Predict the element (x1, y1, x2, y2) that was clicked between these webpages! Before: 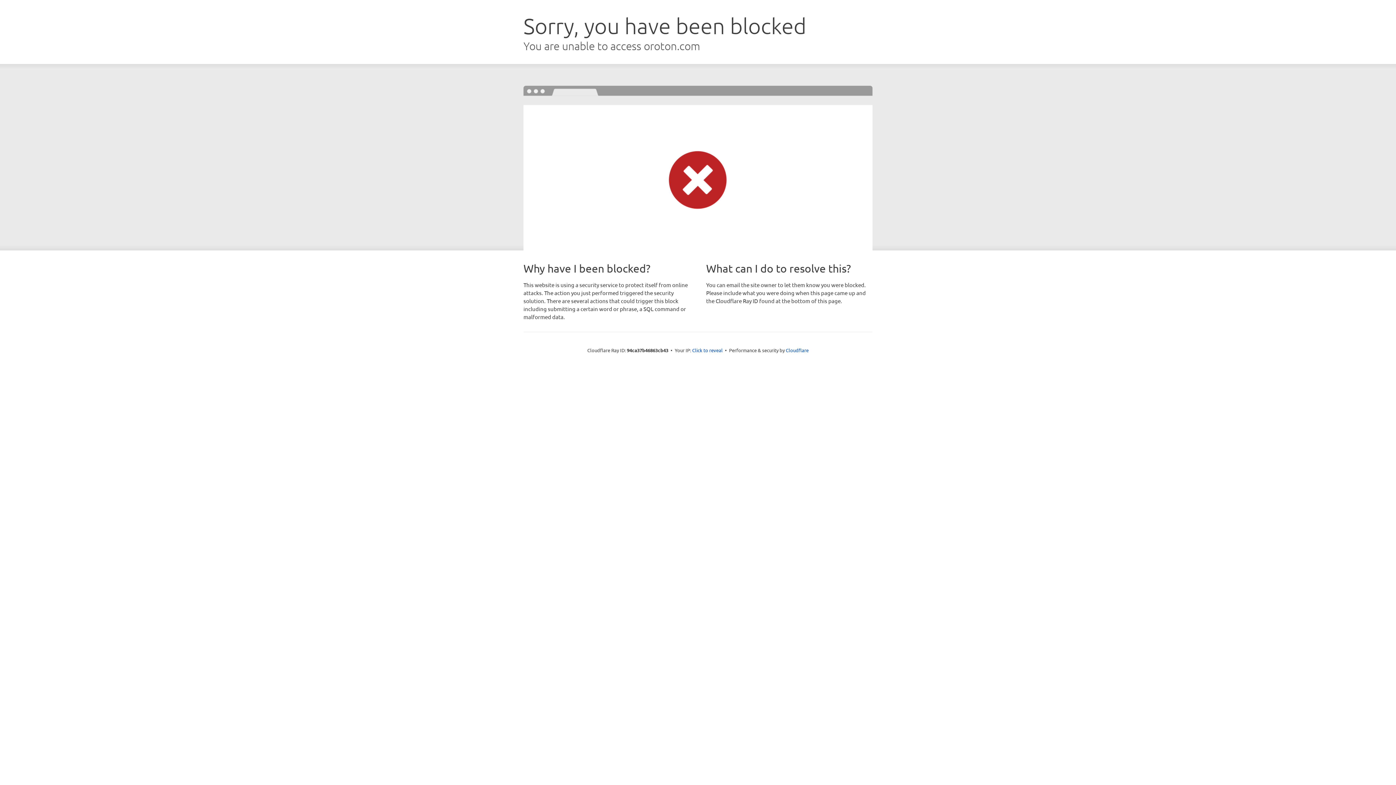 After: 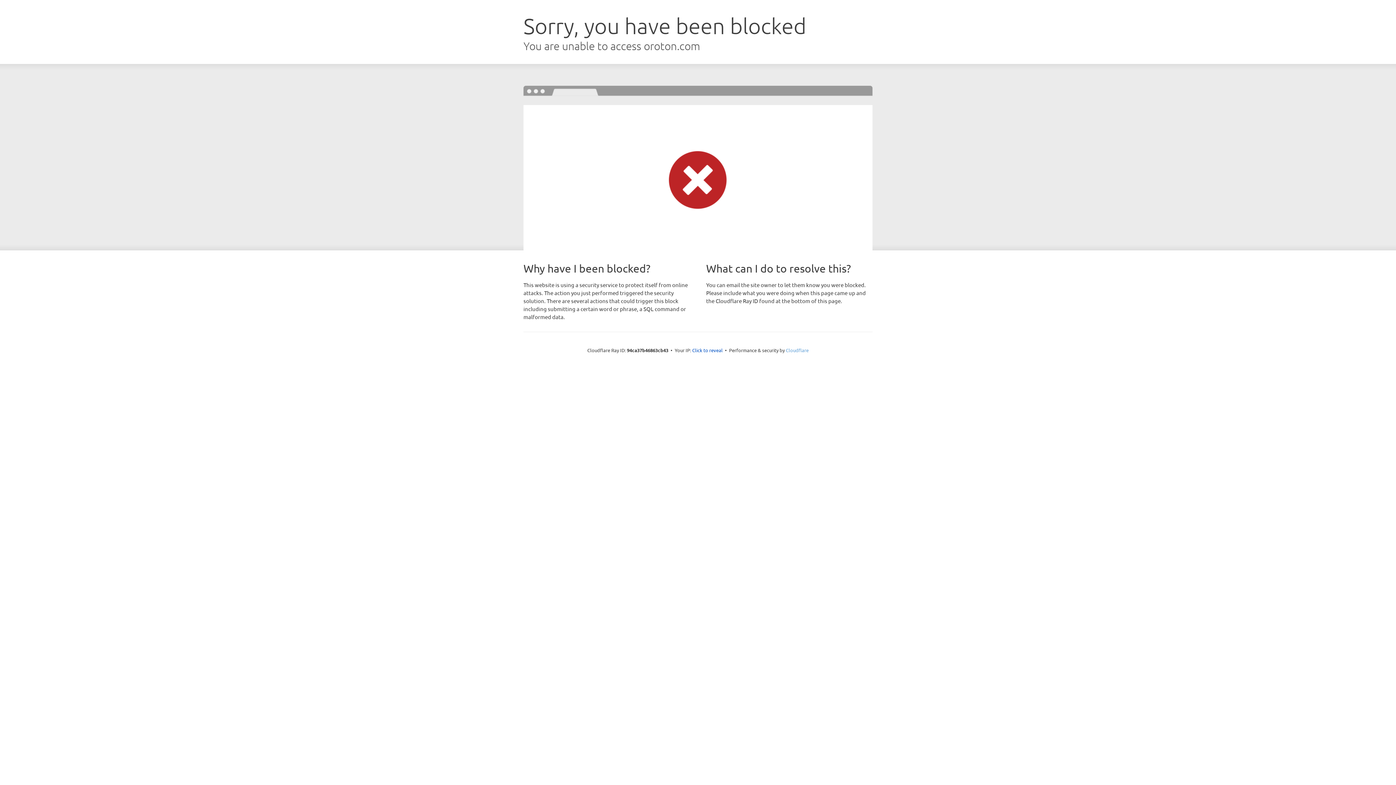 Action: label: Cloudflare bbox: (786, 347, 808, 353)